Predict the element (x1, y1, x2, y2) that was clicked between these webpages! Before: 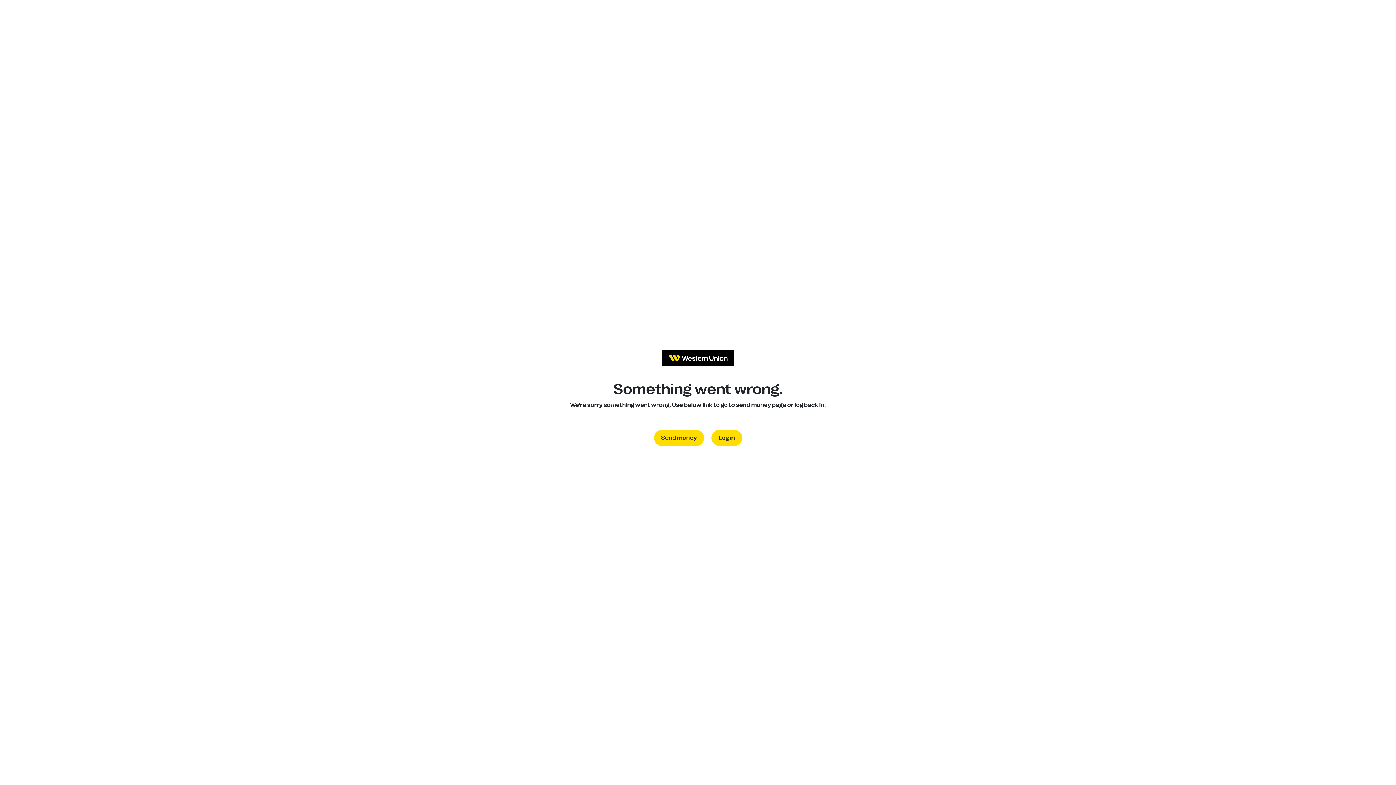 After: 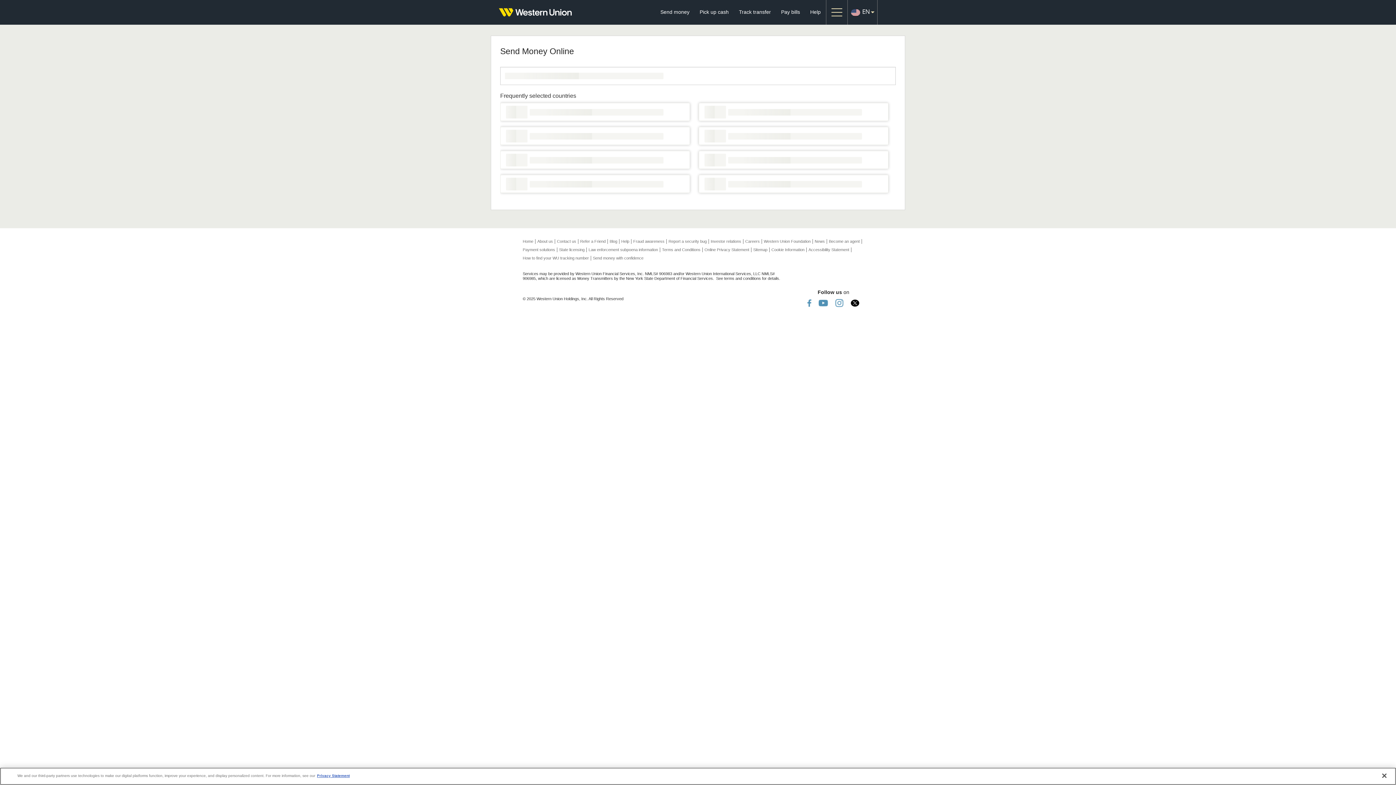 Action: label: Send money bbox: (654, 430, 704, 446)